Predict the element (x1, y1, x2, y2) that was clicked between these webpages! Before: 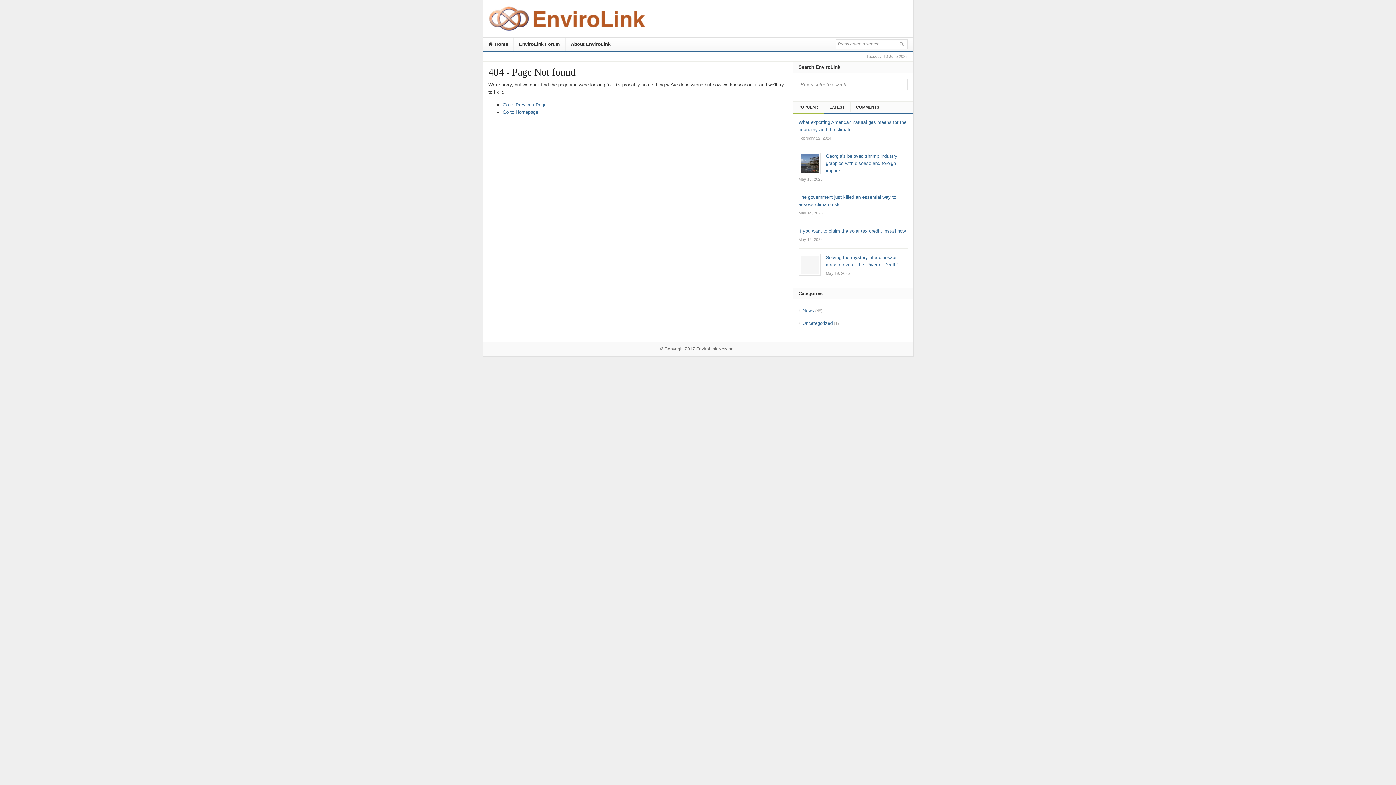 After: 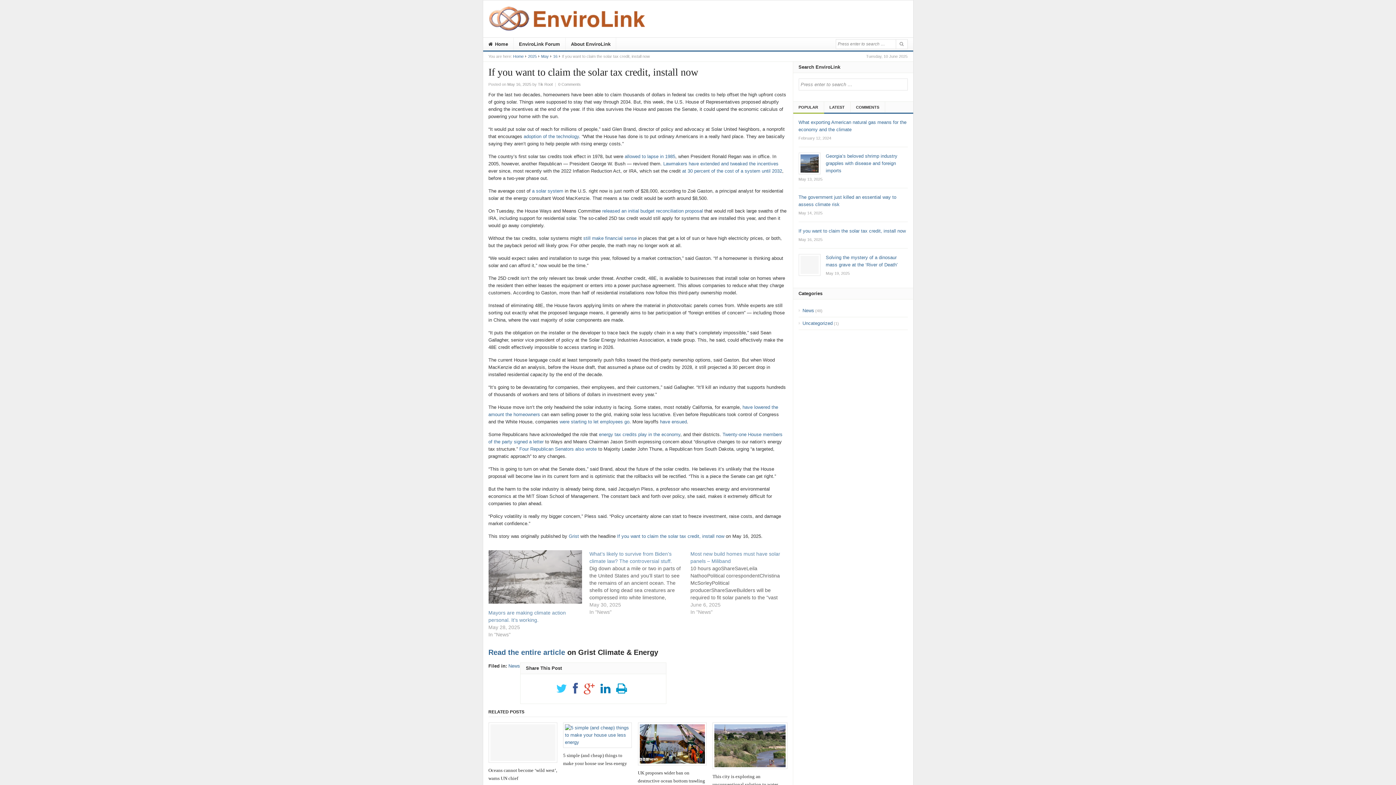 Action: label: If you want to claim the solar tax credit, install now
May 16, 2025 bbox: (798, 227, 907, 242)